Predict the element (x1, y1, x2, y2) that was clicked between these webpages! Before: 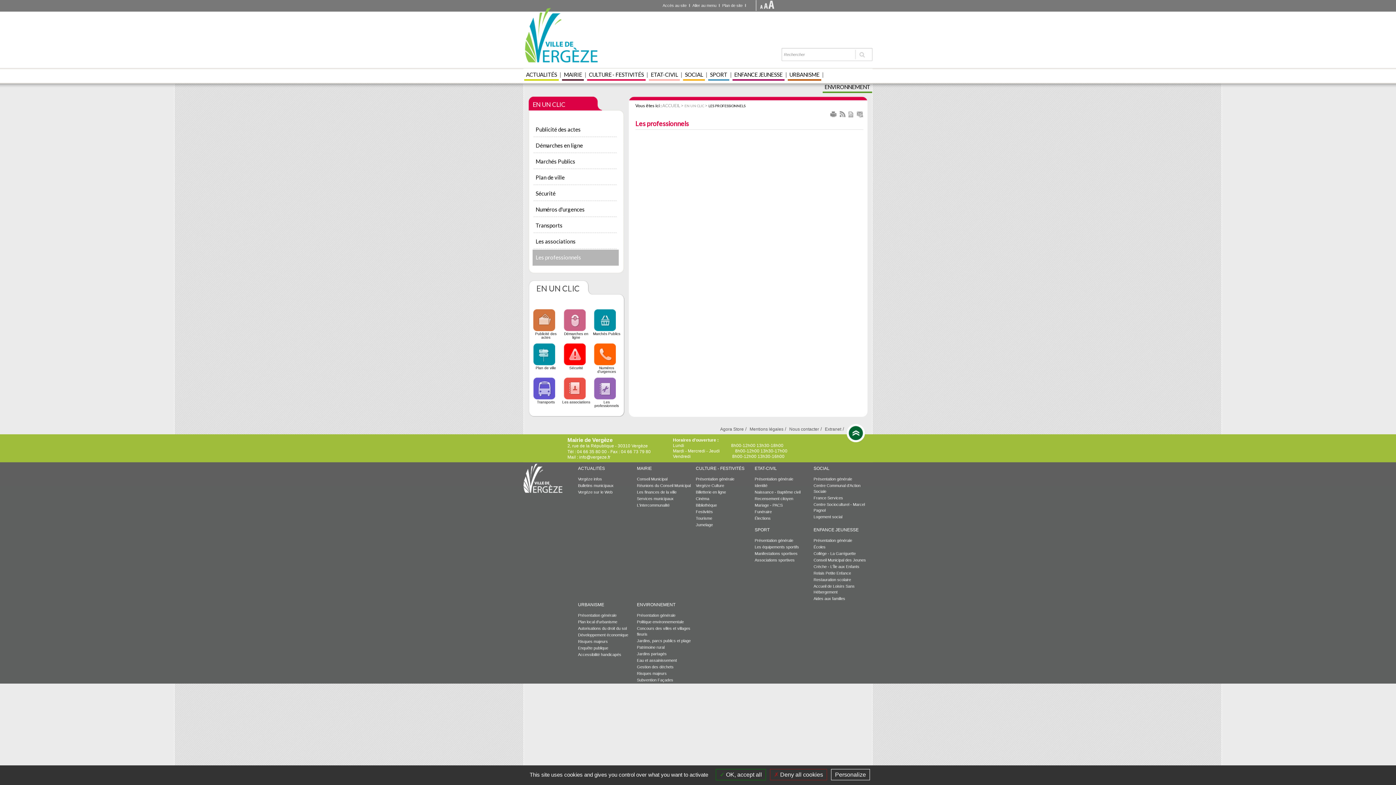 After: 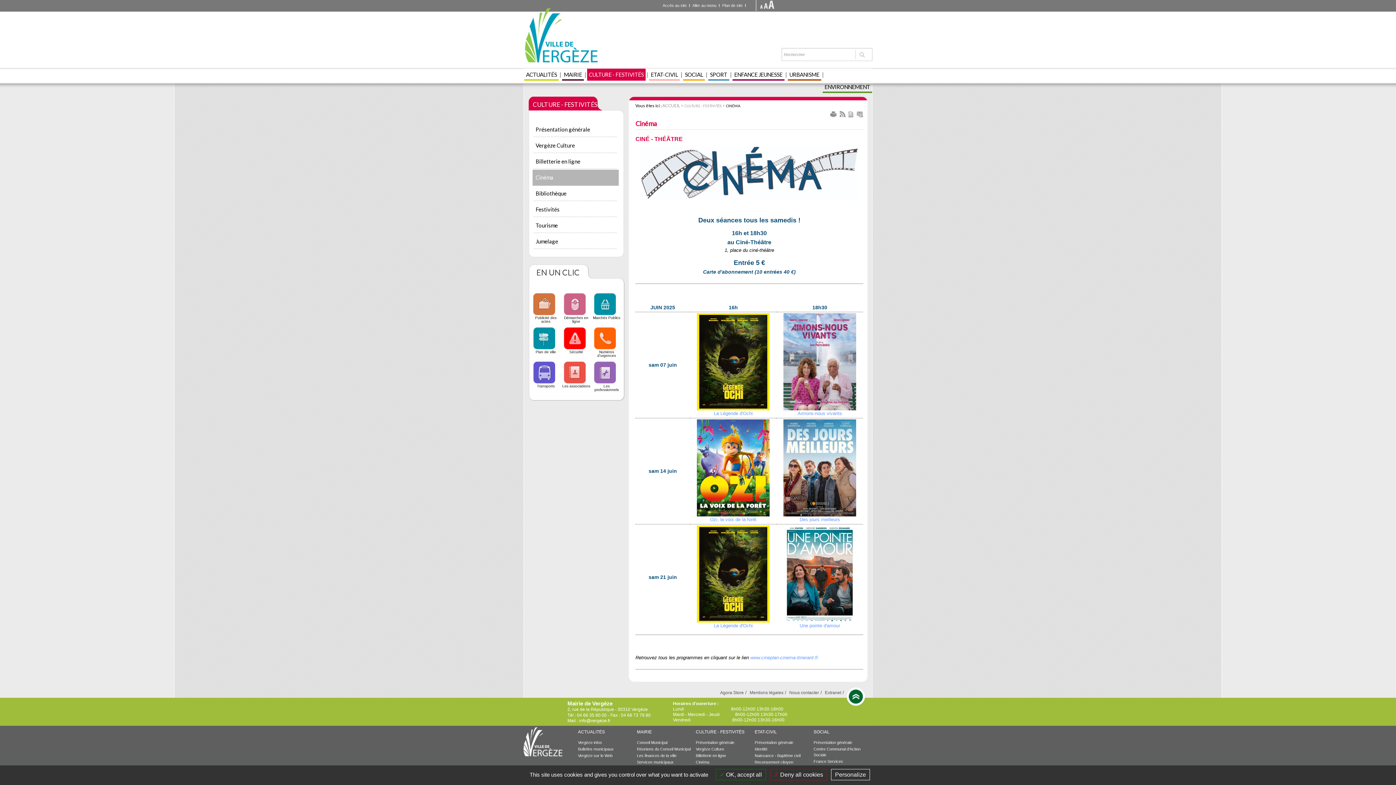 Action: label: Cinéma bbox: (696, 496, 754, 502)